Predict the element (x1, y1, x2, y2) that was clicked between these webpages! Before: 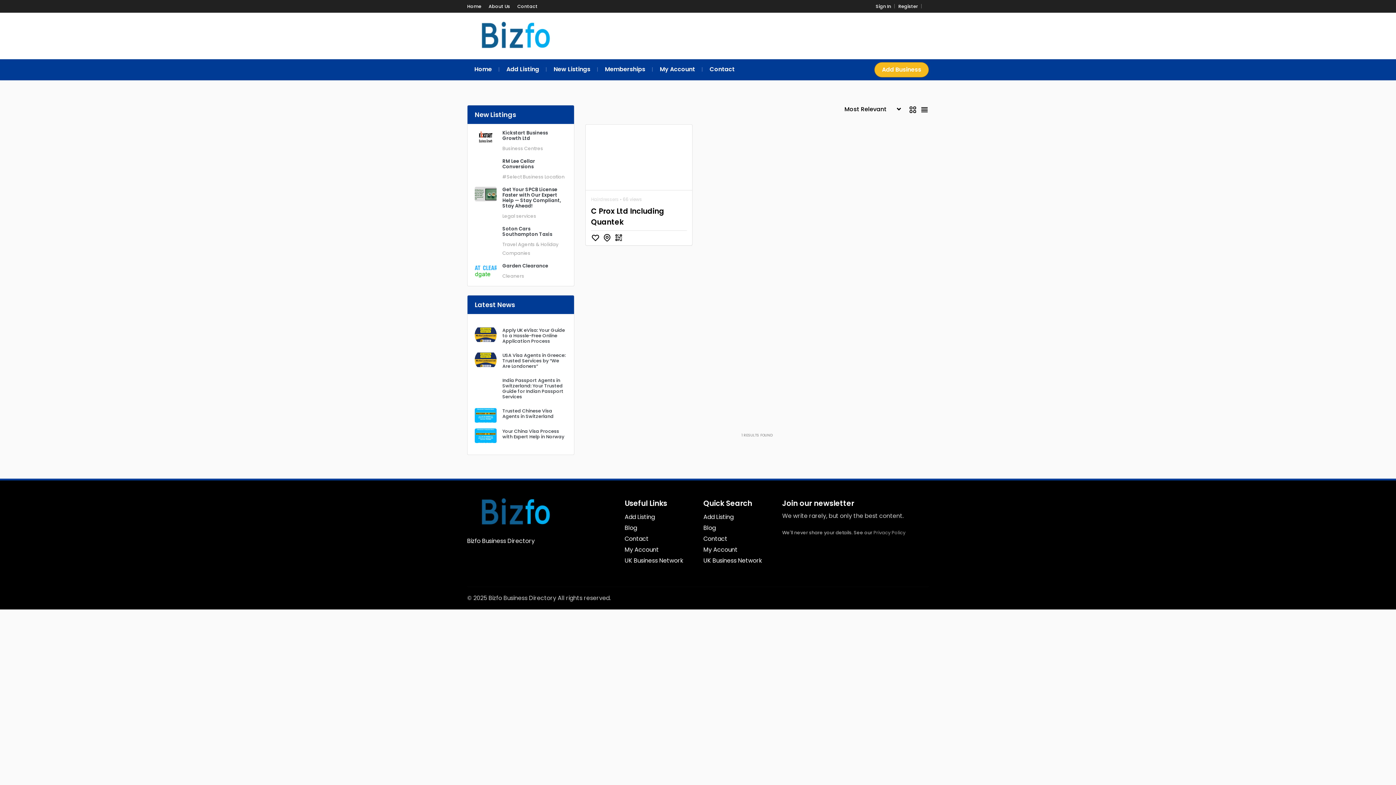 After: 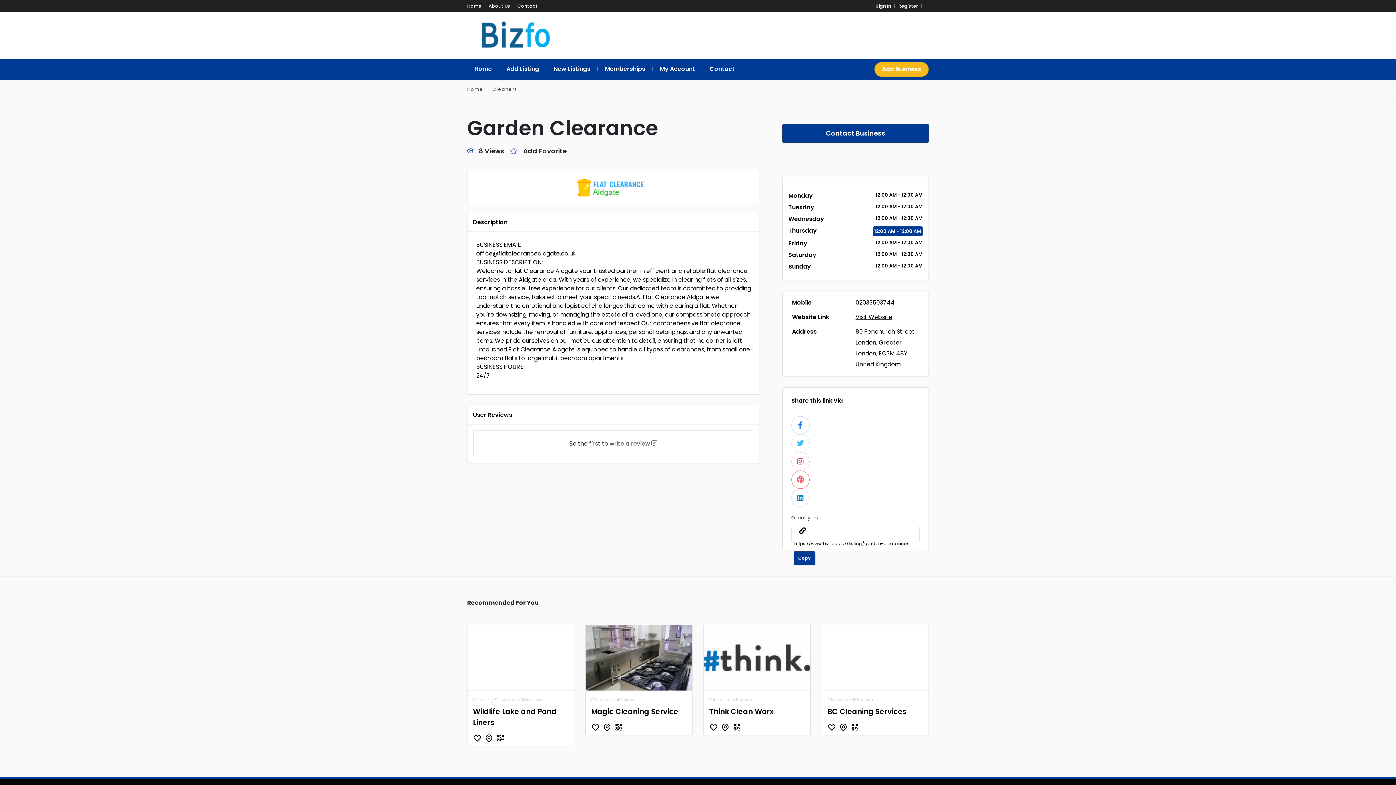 Action: bbox: (474, 263, 496, 277)